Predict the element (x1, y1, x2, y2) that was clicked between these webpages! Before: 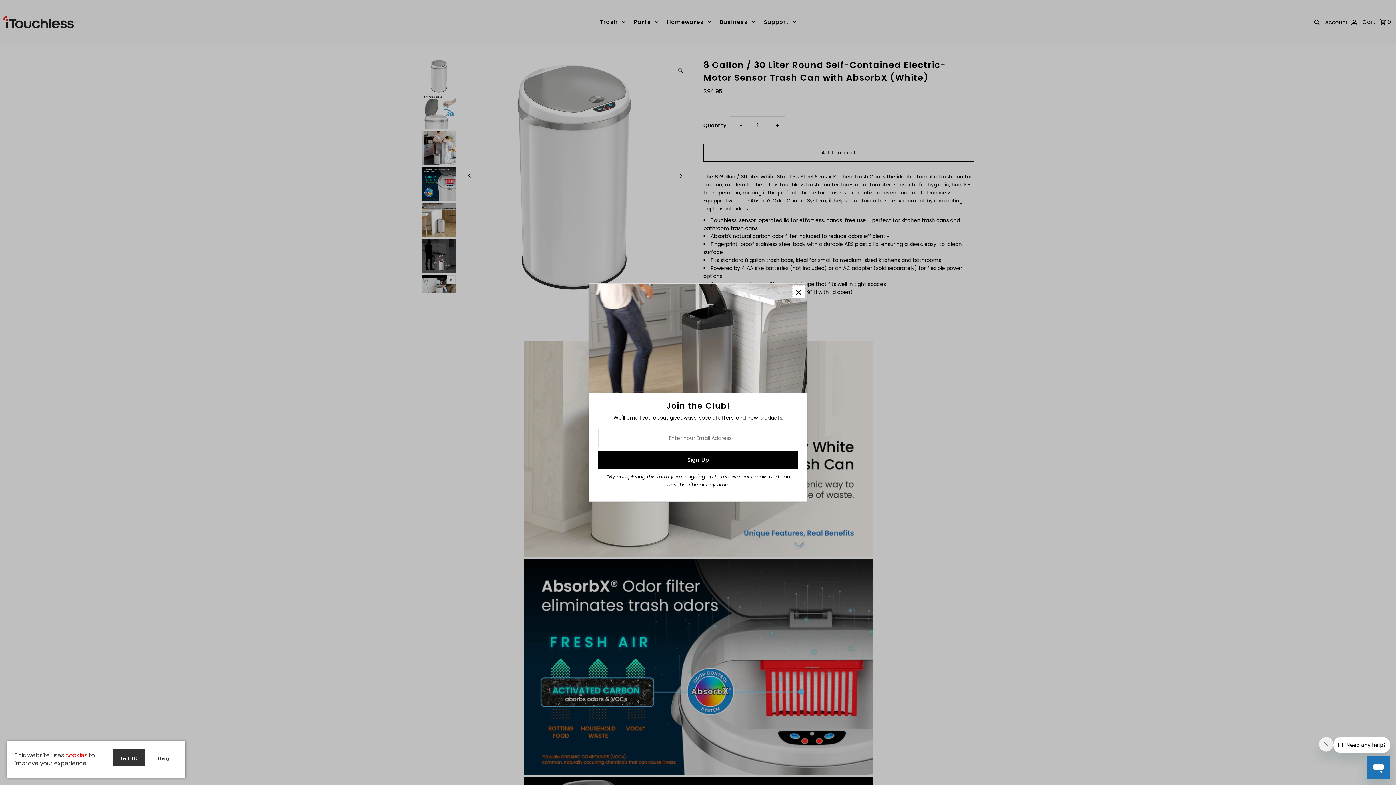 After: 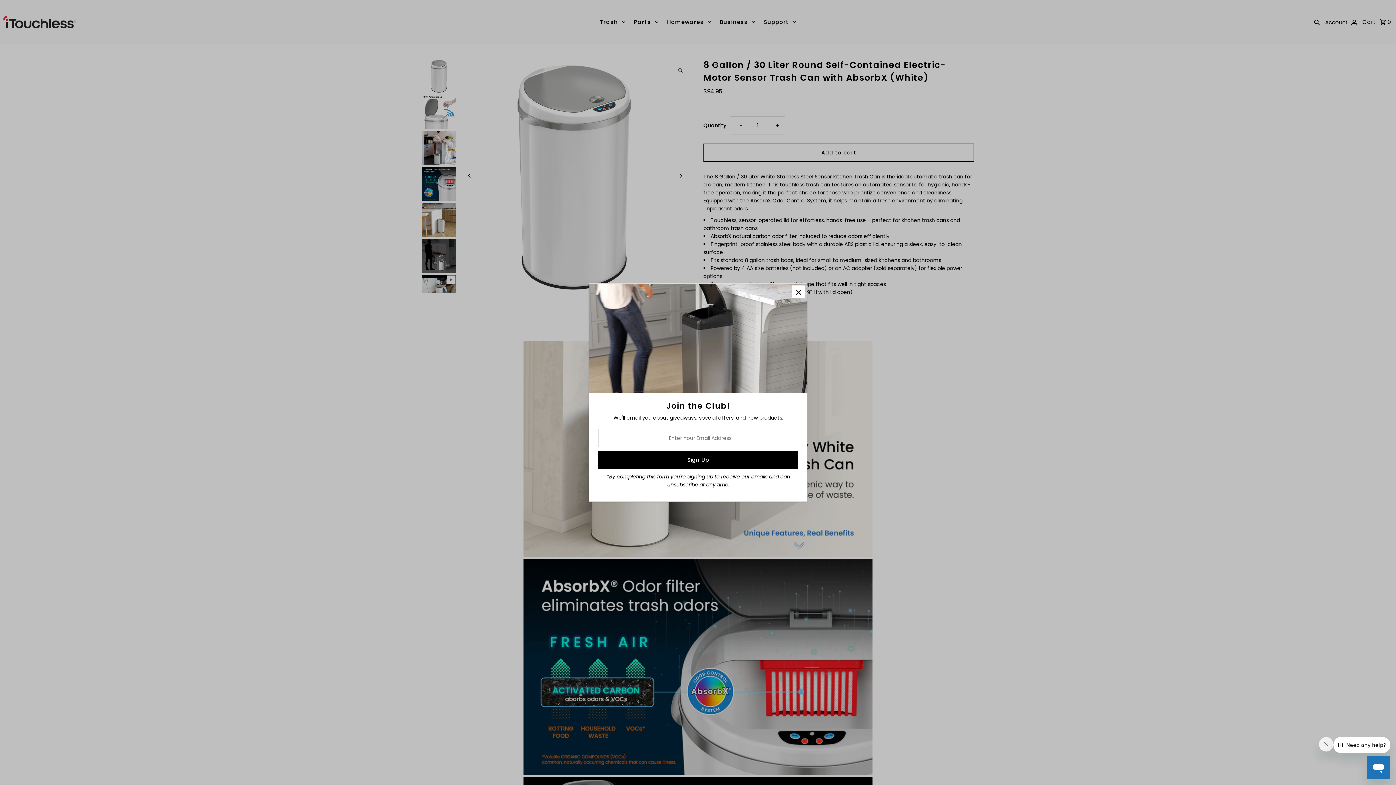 Action: bbox: (149, 749, 178, 767) label: Deny